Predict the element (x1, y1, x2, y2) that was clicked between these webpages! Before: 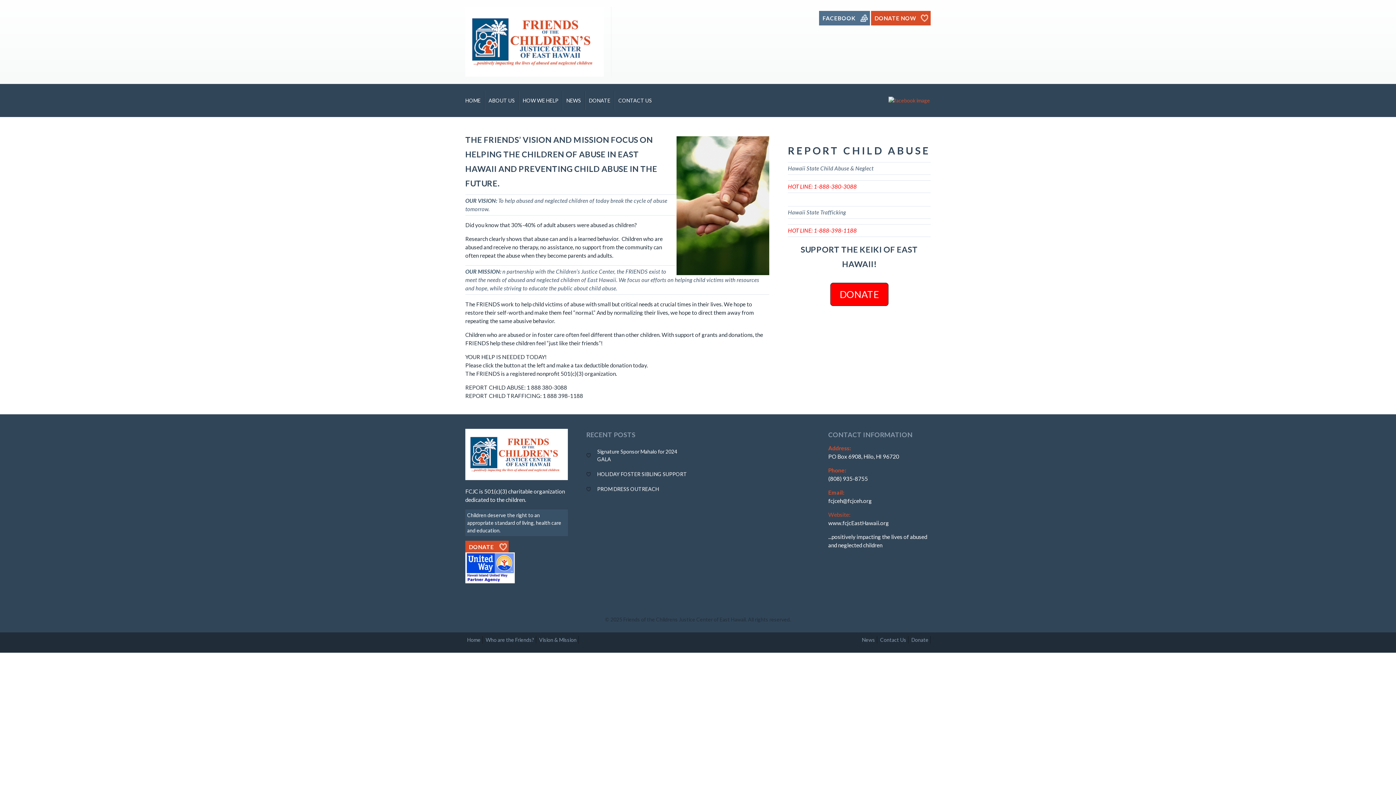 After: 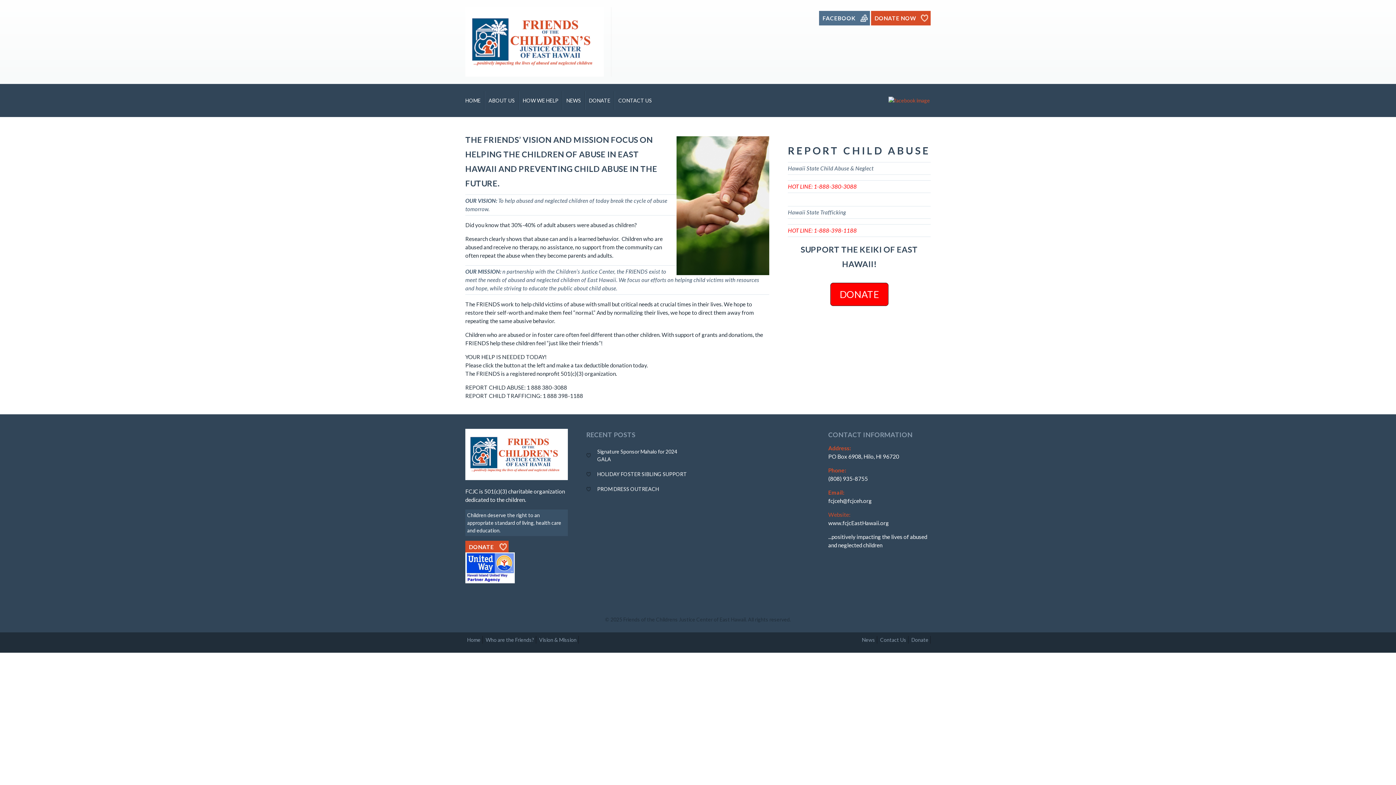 Action: label: fcjceh@fcjceh.org bbox: (828, 497, 872, 504)